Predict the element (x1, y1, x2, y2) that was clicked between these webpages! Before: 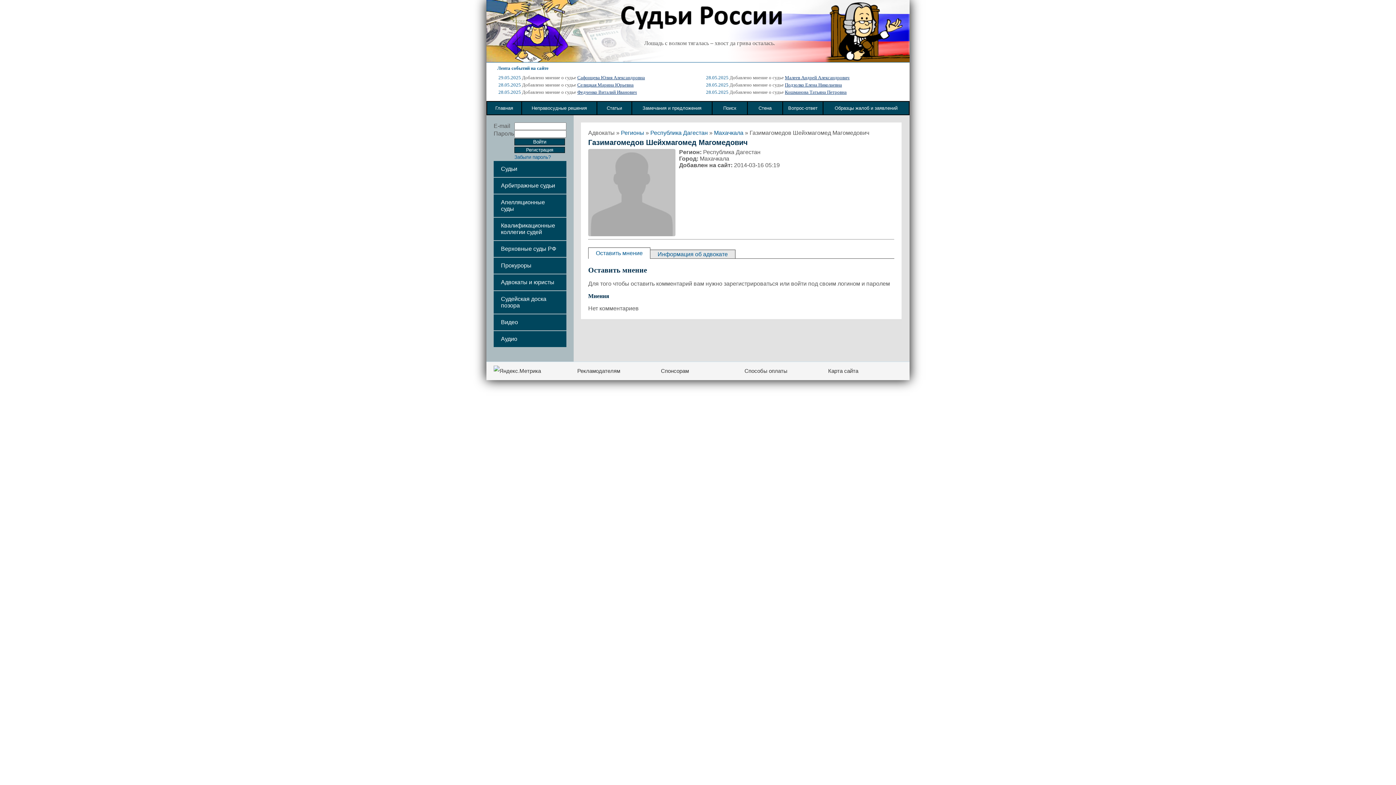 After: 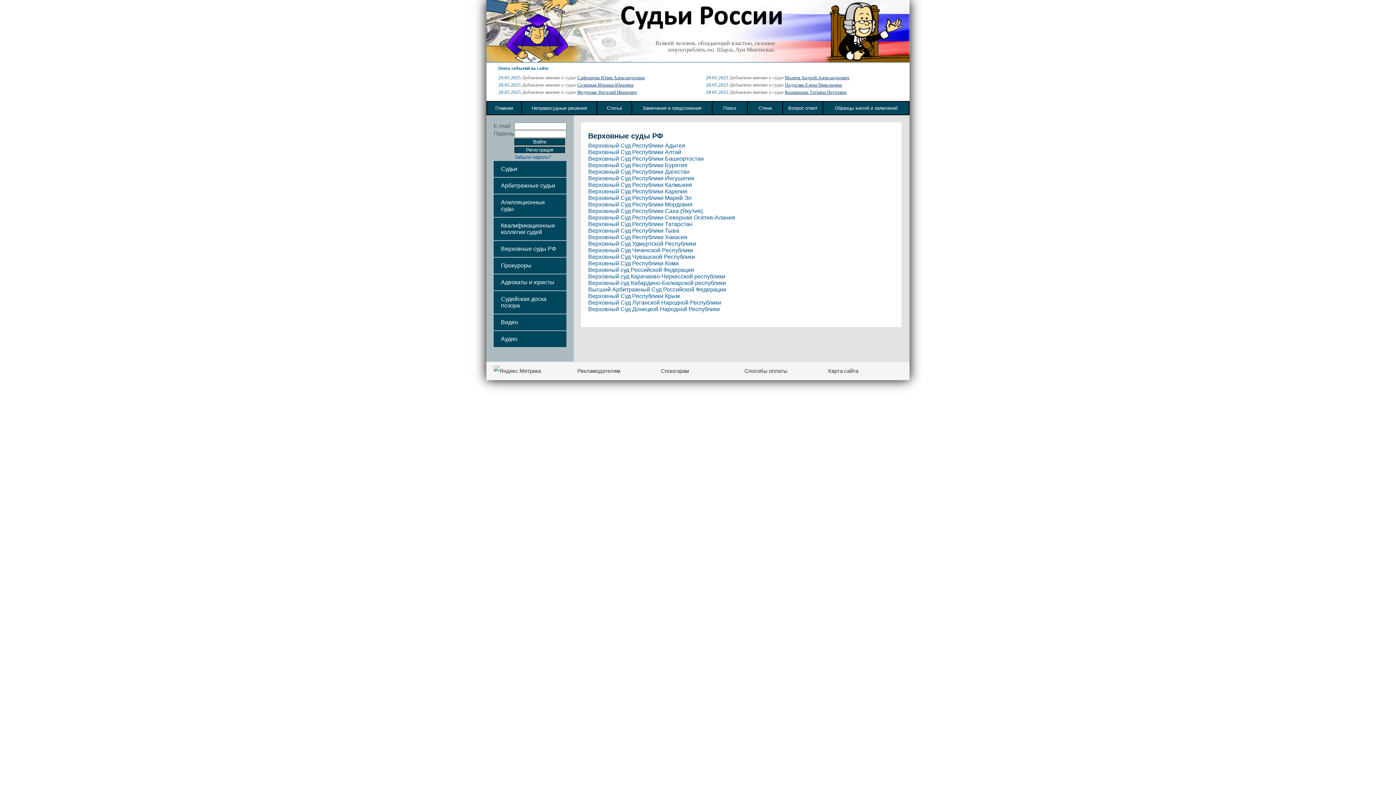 Action: bbox: (493, 241, 566, 257) label: Верховные суды РФ